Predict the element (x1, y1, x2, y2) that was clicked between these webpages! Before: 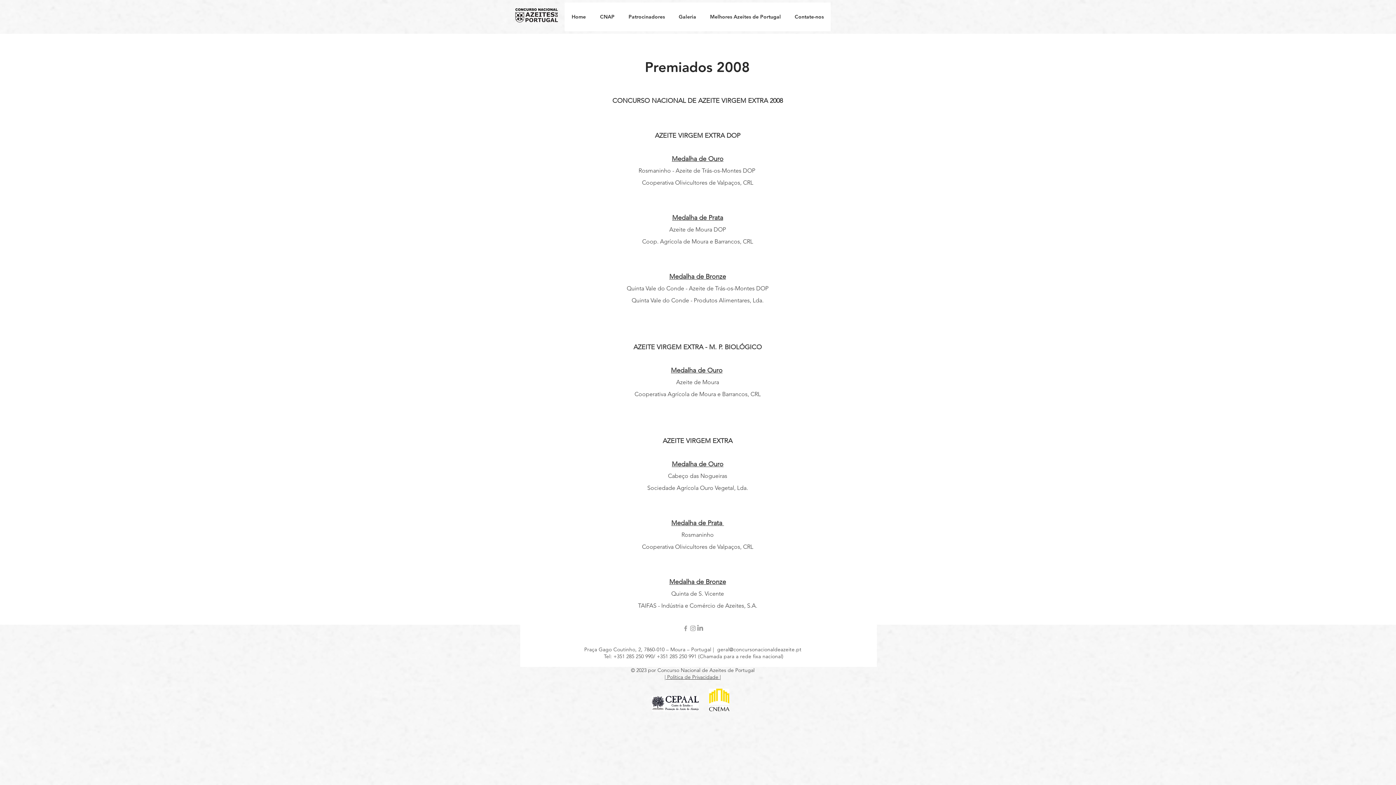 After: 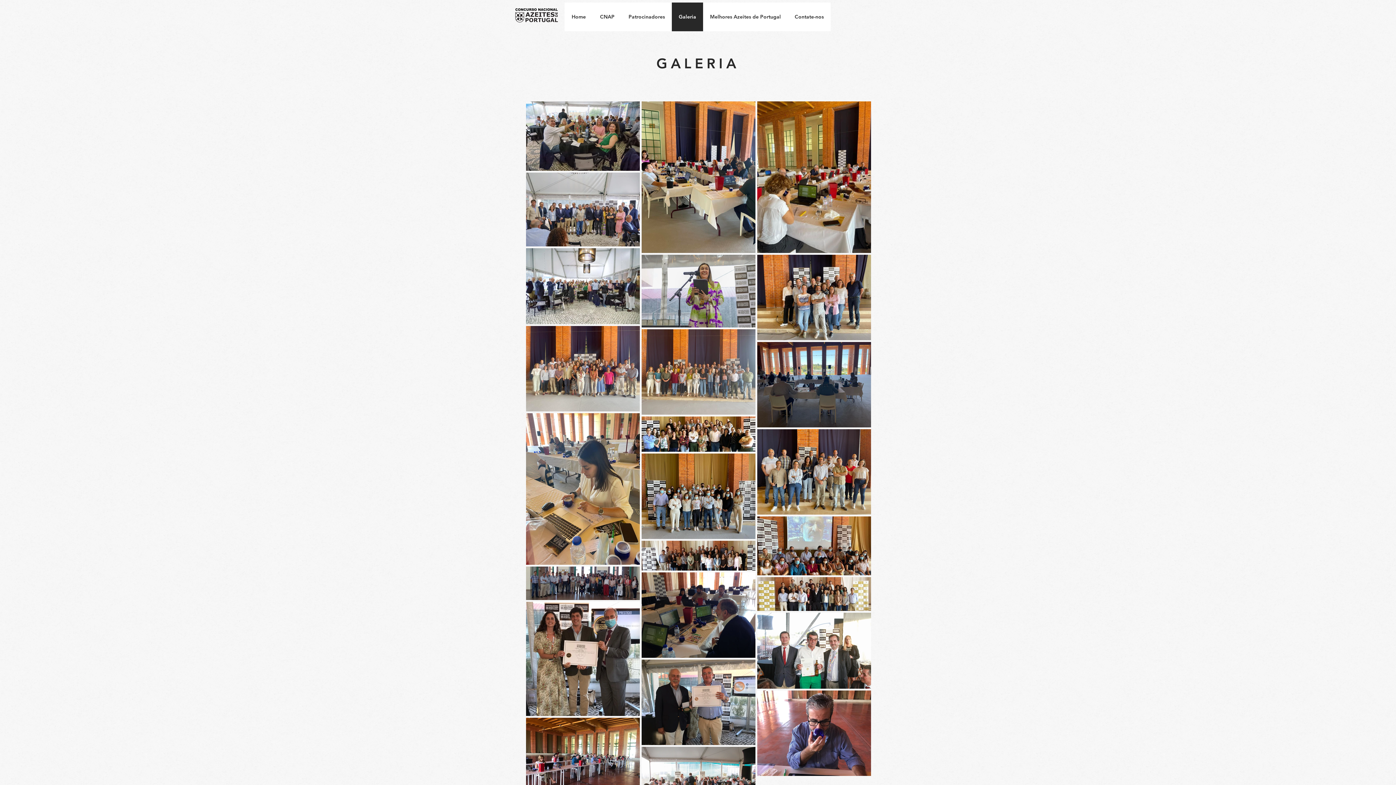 Action: label: Galeria bbox: (672, 2, 703, 31)